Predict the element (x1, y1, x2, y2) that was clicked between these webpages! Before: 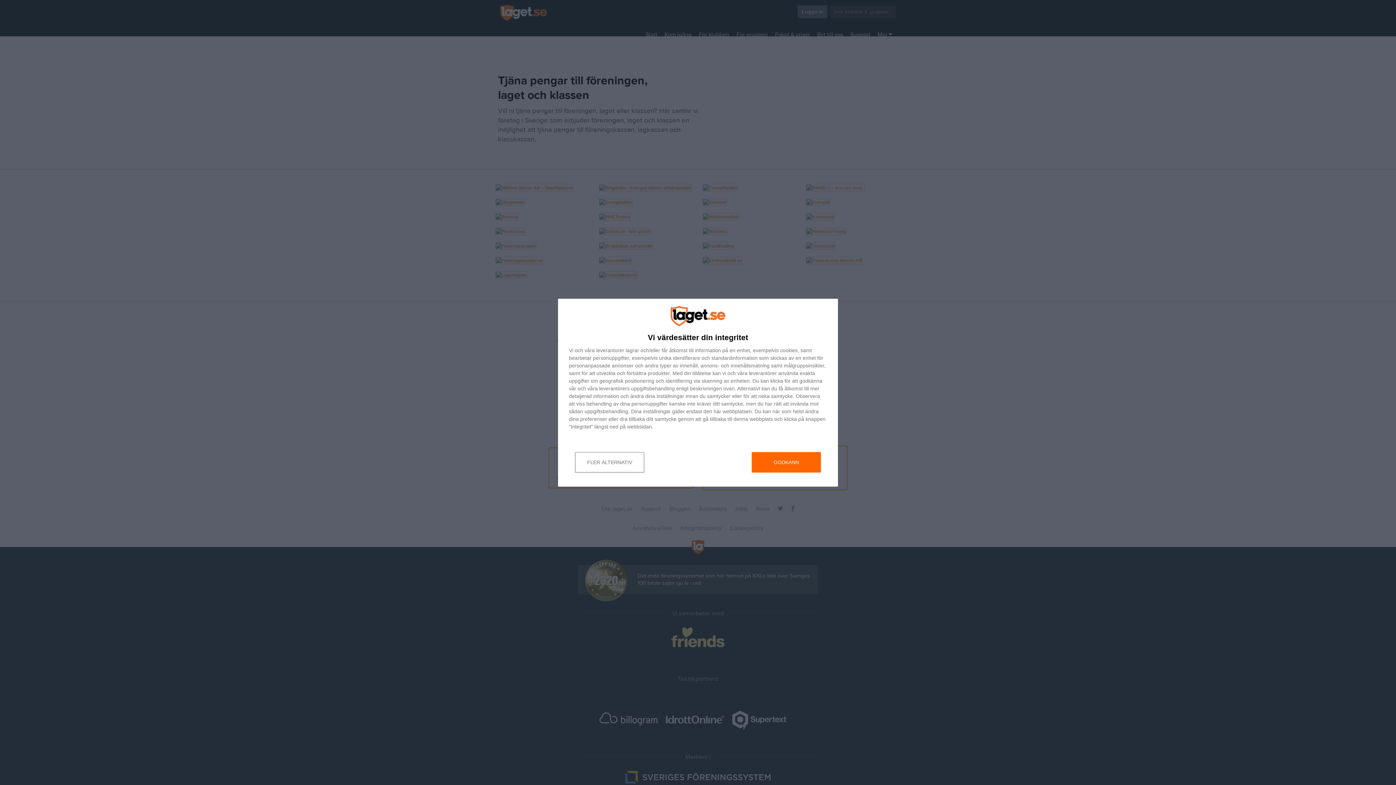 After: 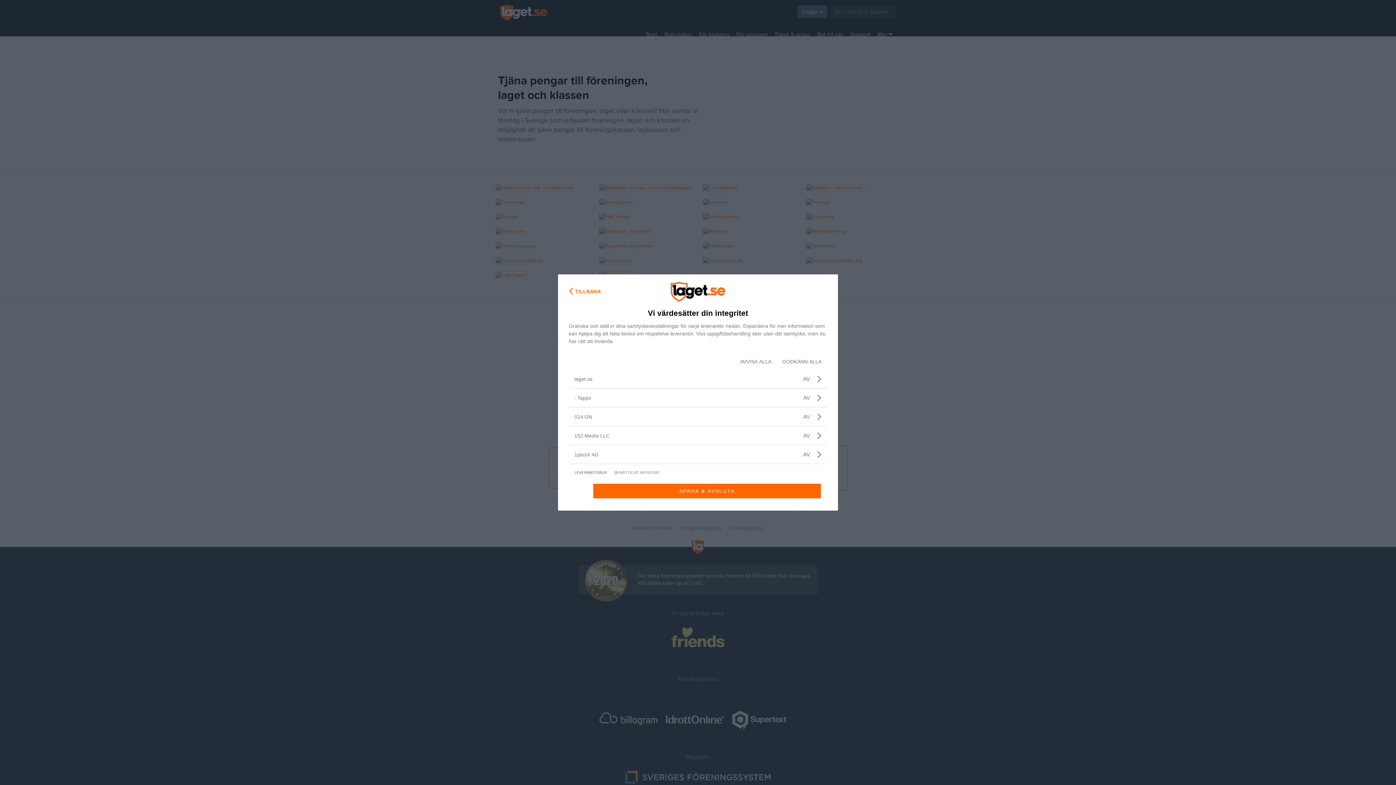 Action: bbox: (596, 347, 624, 352) label: leverantorer